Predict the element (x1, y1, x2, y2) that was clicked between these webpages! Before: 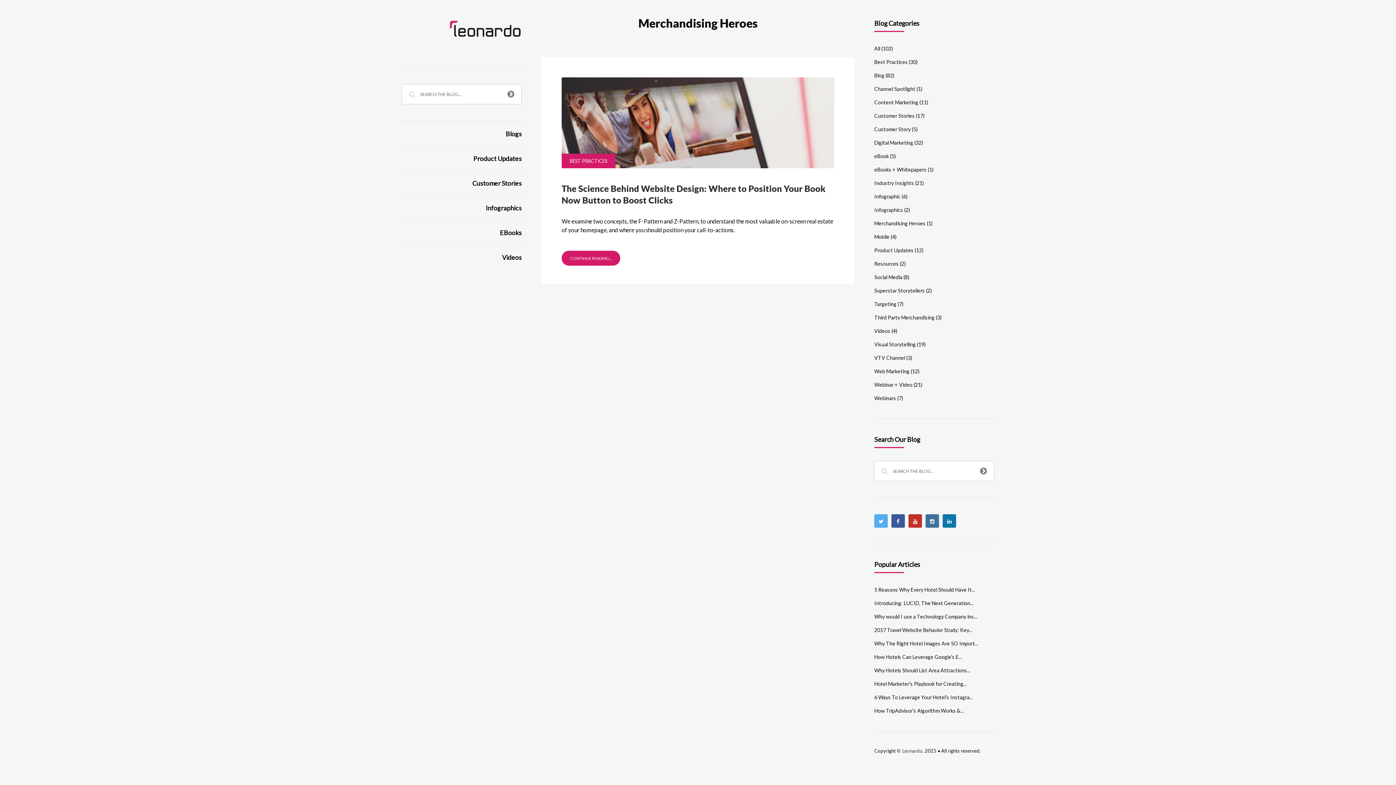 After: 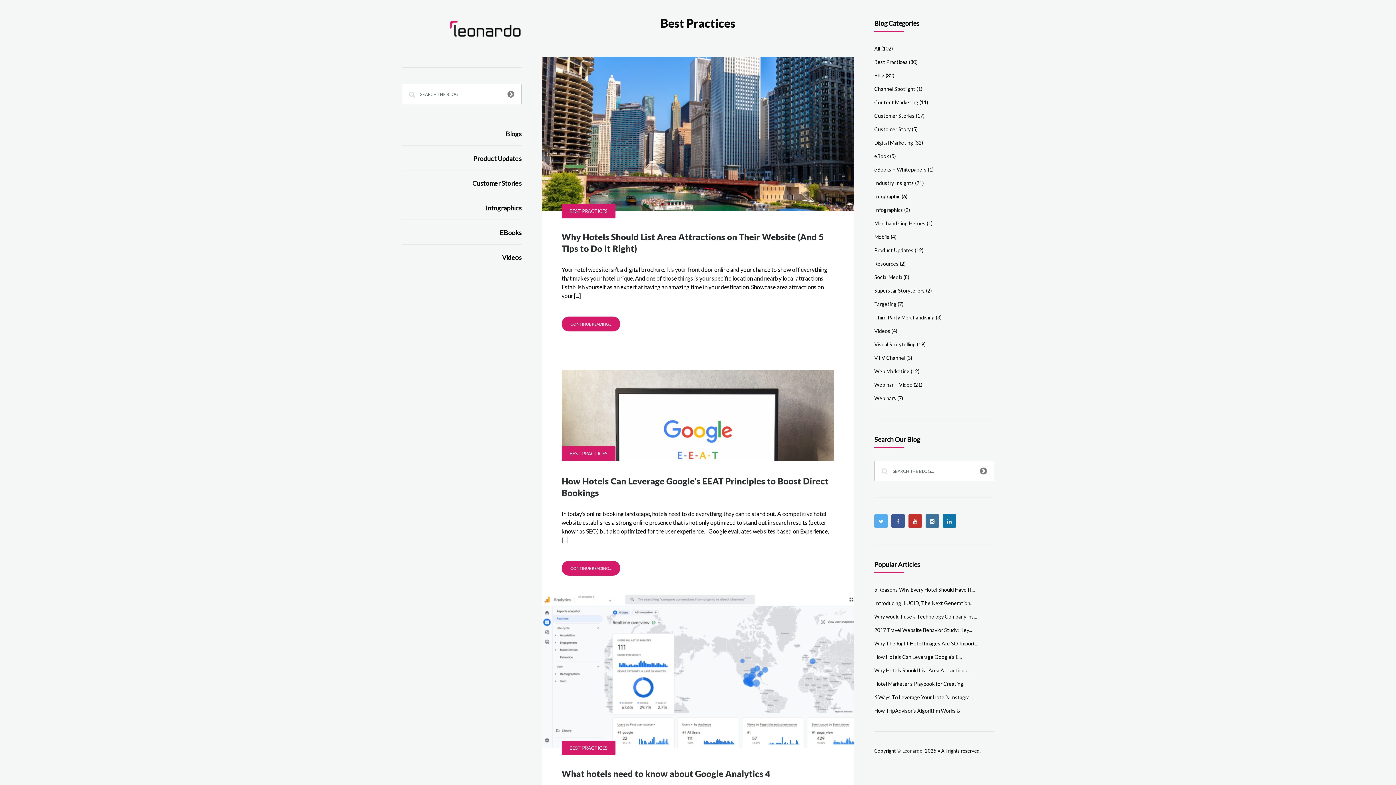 Action: label: BEST PRACTICES bbox: (561, 153, 615, 168)